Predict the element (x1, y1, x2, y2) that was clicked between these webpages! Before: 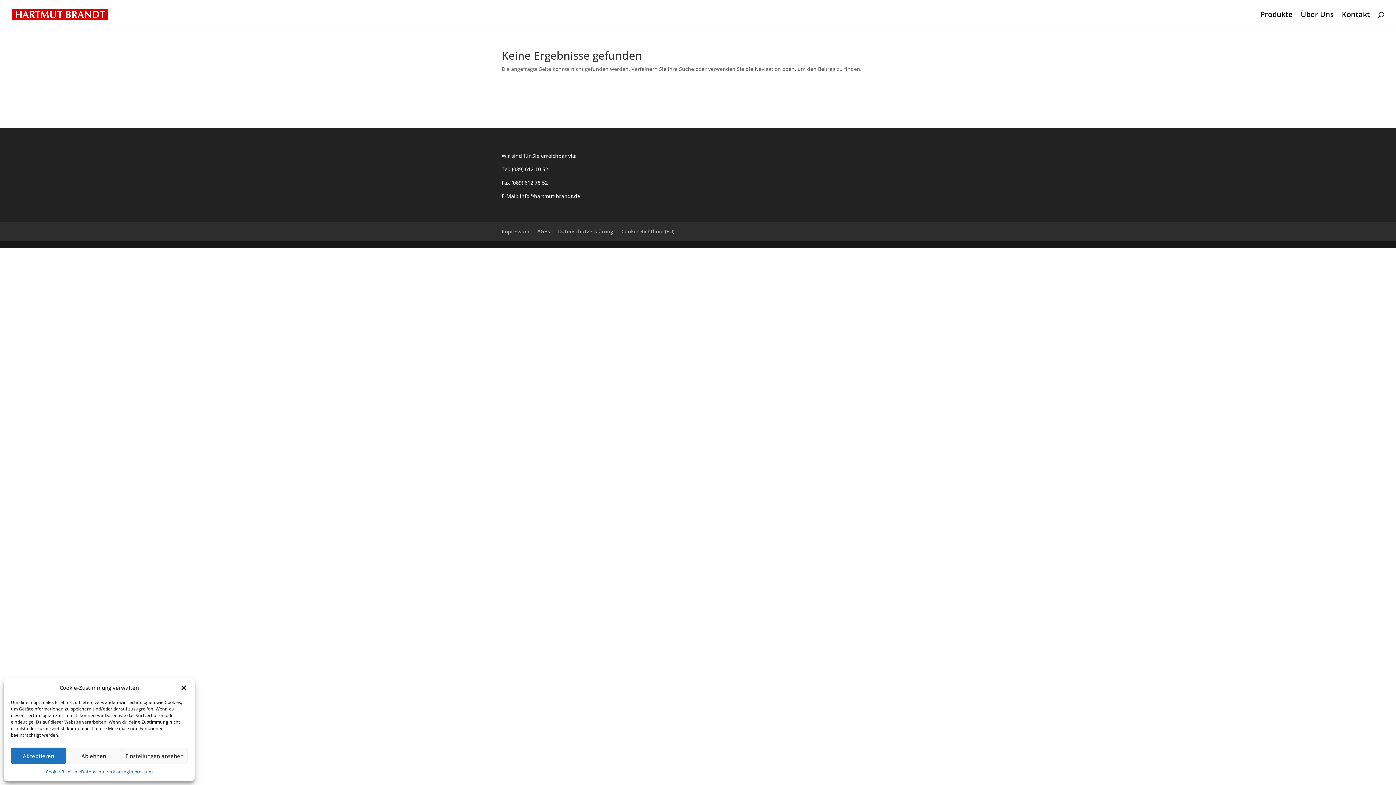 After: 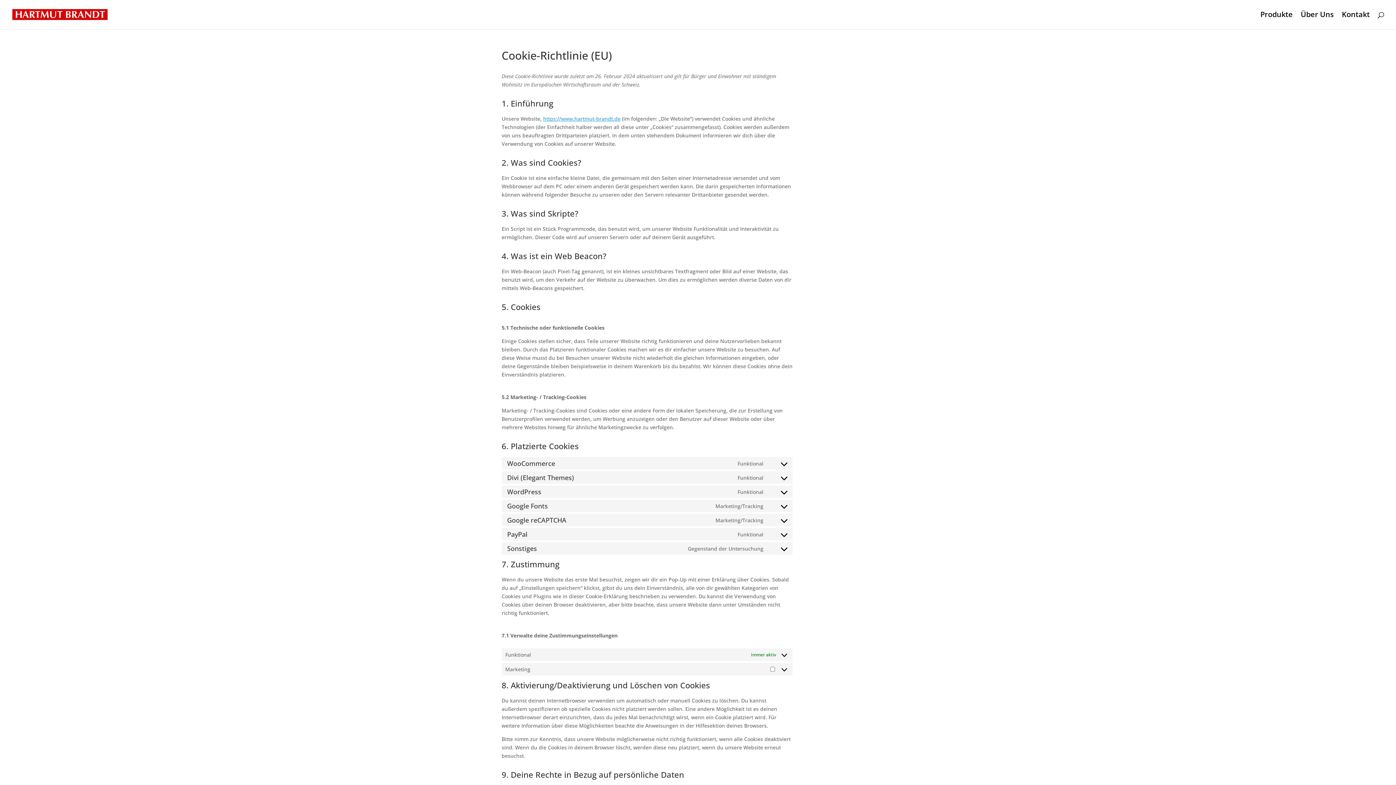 Action: label: Cookie-Richtlinie (EU) bbox: (621, 228, 674, 234)